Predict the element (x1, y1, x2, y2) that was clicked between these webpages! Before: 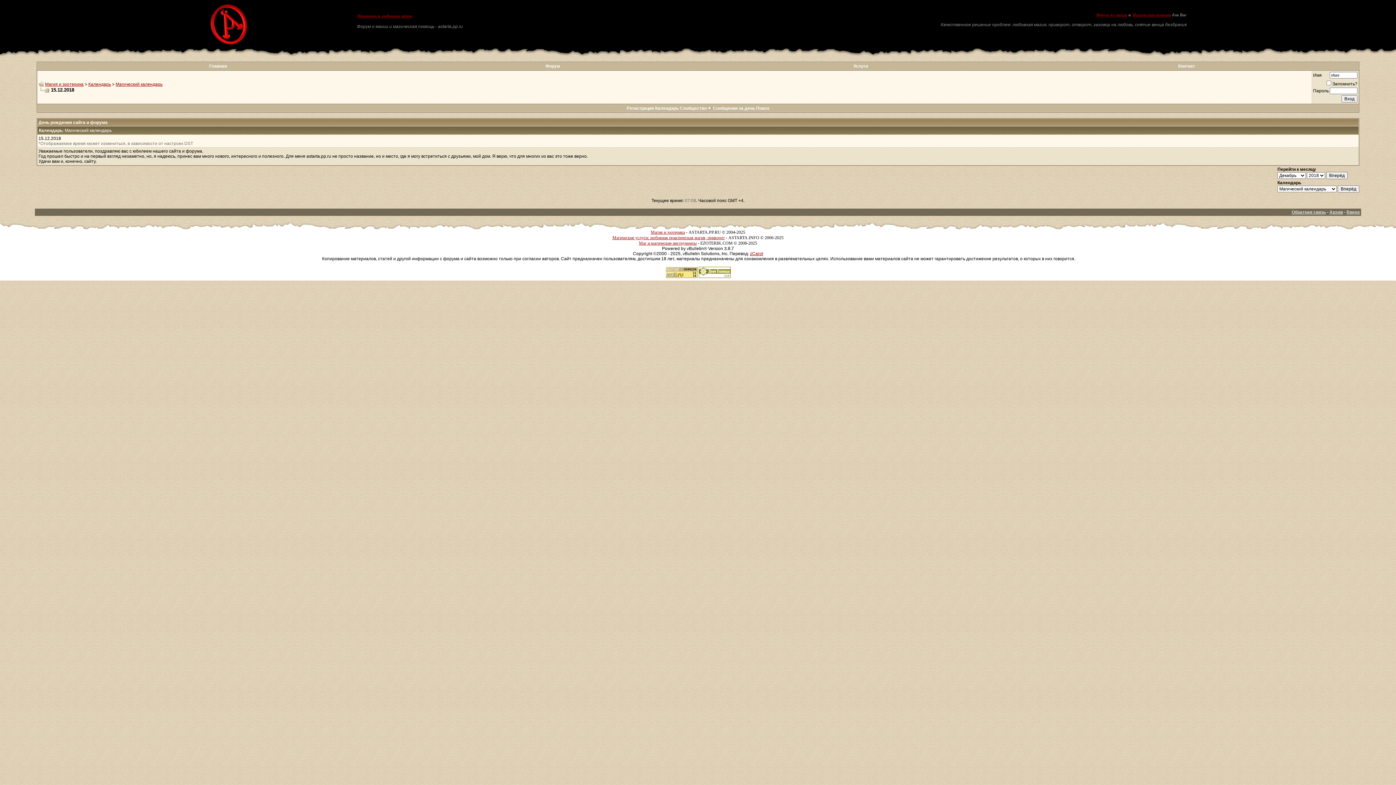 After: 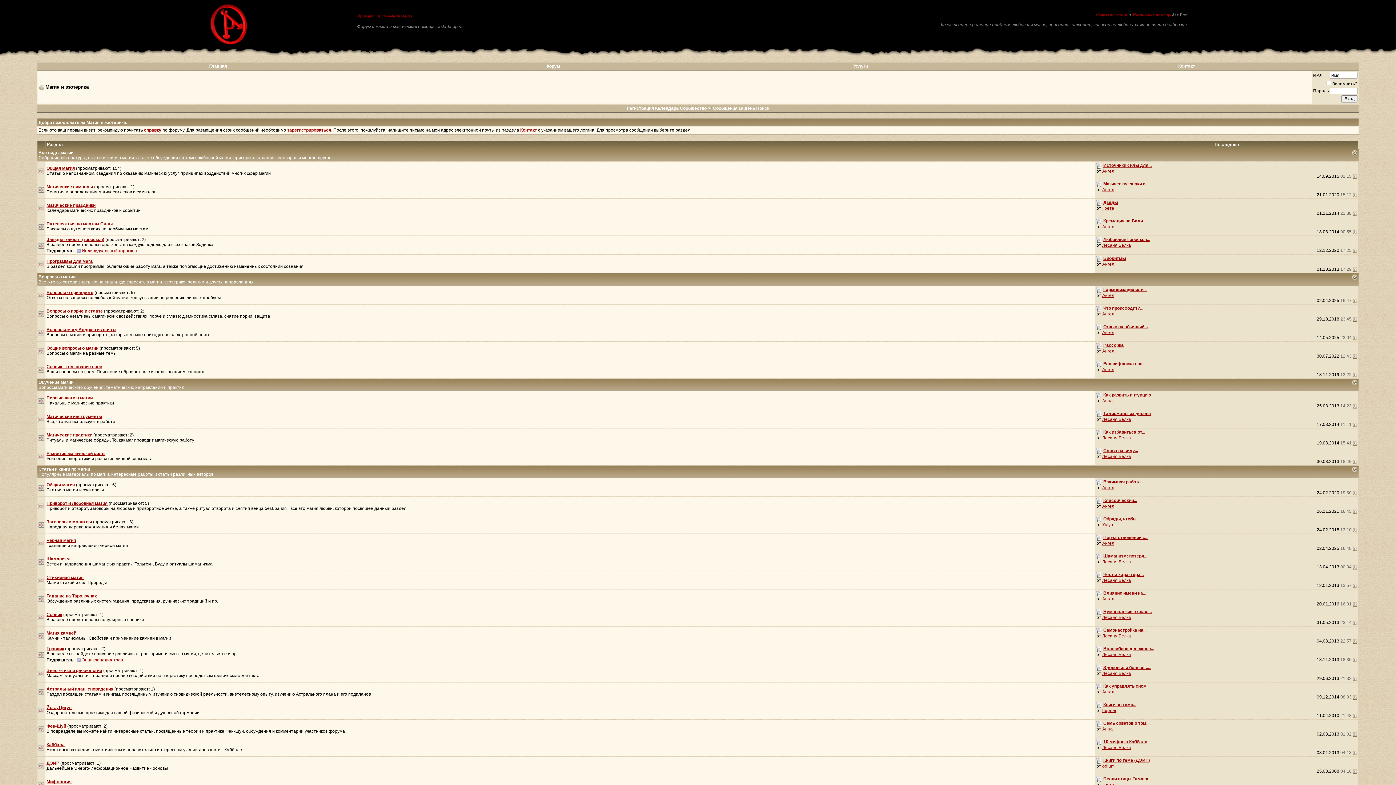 Action: label: Магия и эзотерика bbox: (45, 81, 83, 86)